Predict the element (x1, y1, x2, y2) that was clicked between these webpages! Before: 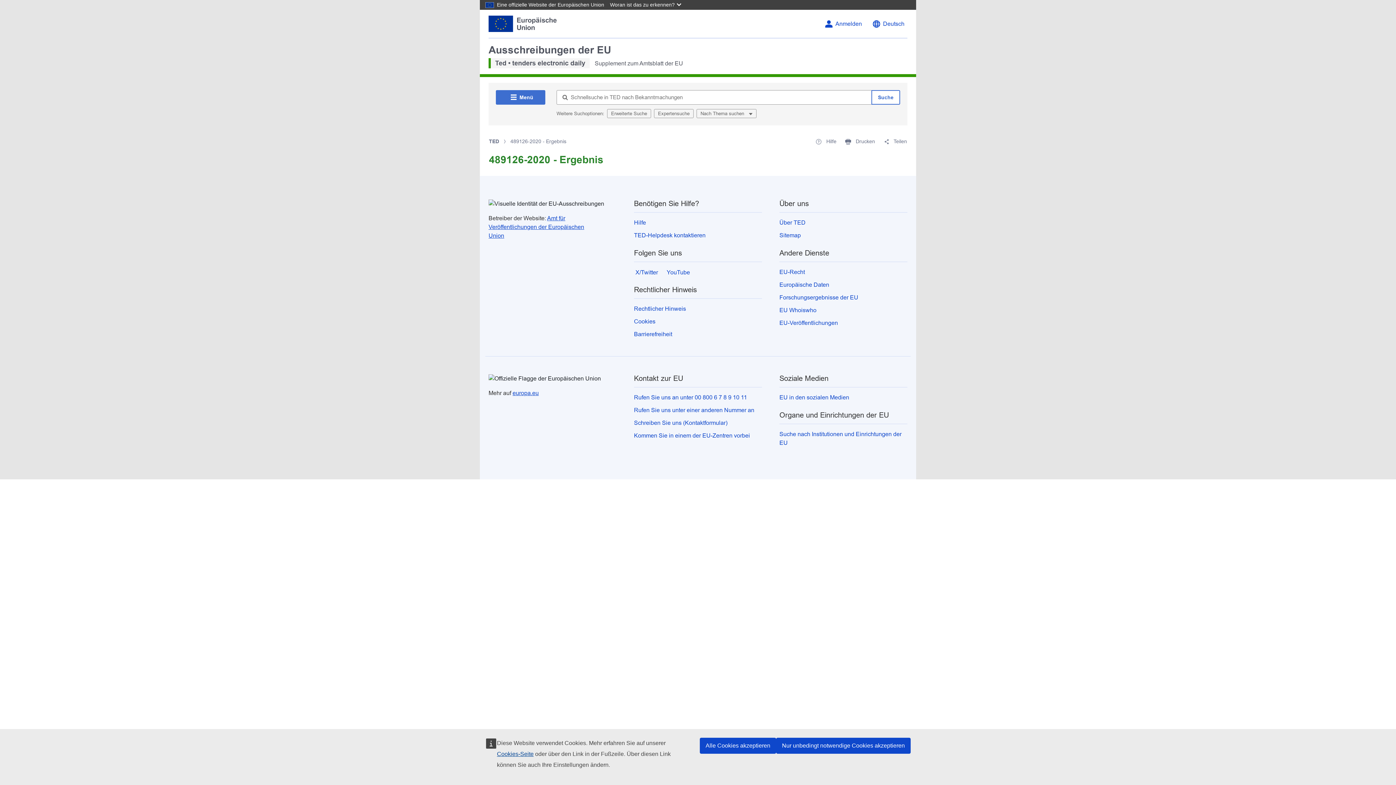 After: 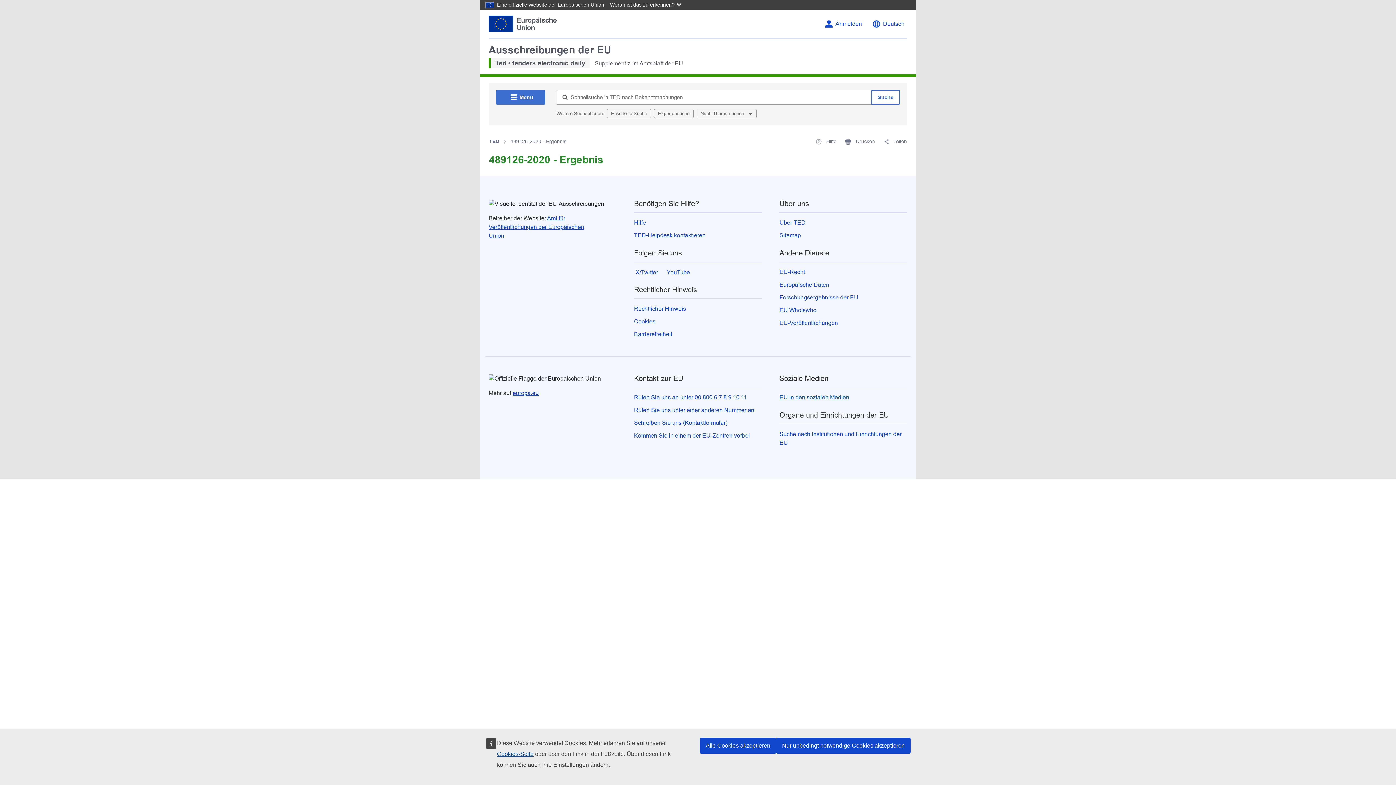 Action: bbox: (779, 394, 849, 400) label: EU in den sozialen Medien